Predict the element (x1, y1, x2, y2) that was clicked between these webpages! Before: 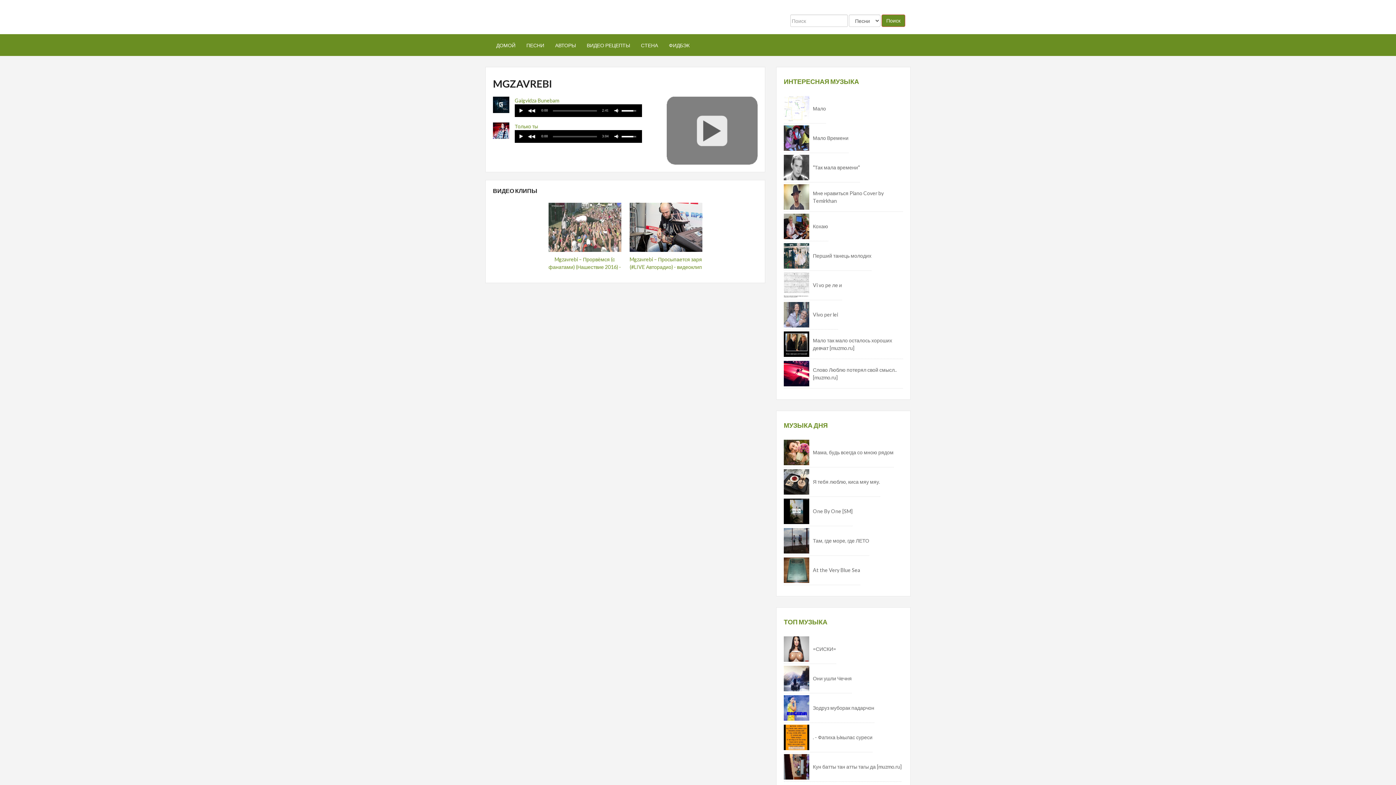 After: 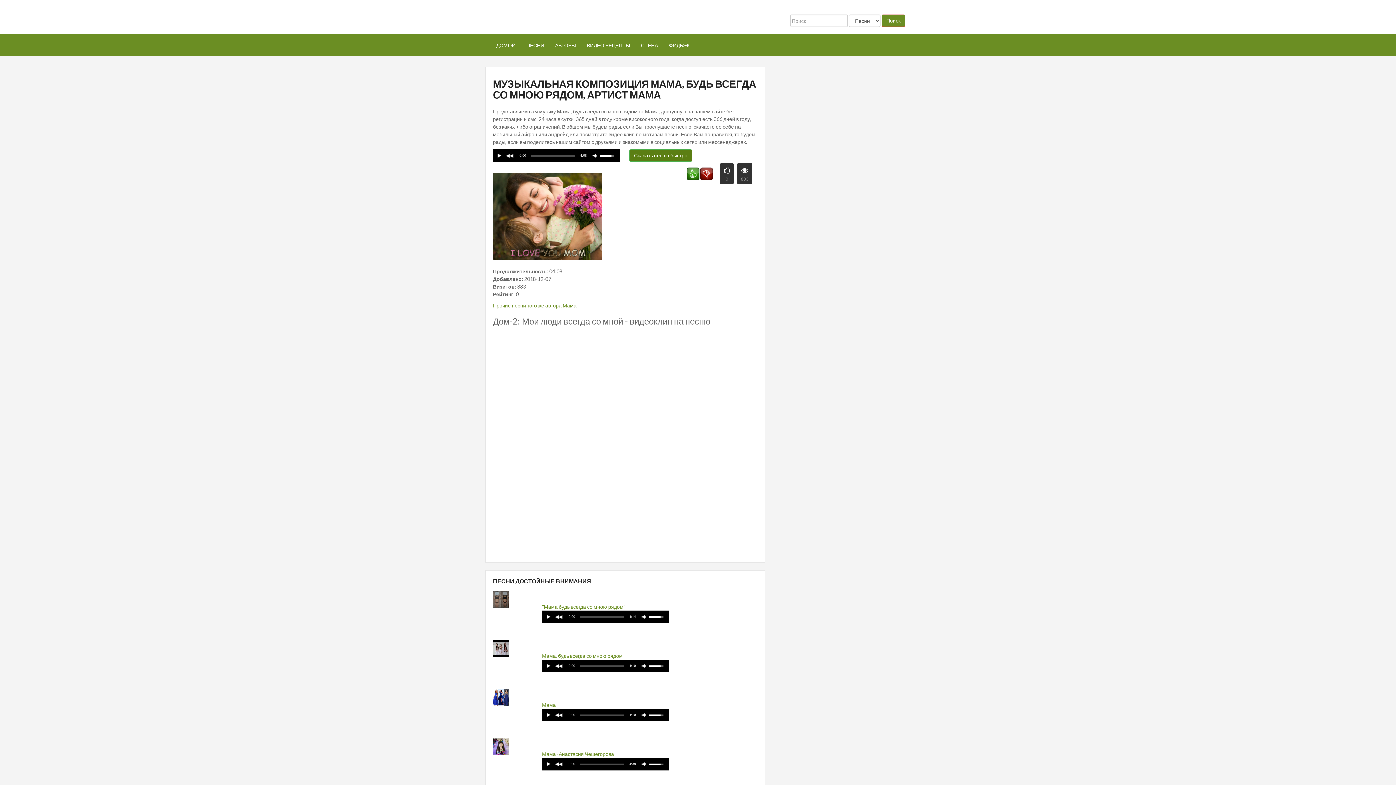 Action: label: Мама, будь всегда со мною рядом bbox: (809, 440, 893, 465)